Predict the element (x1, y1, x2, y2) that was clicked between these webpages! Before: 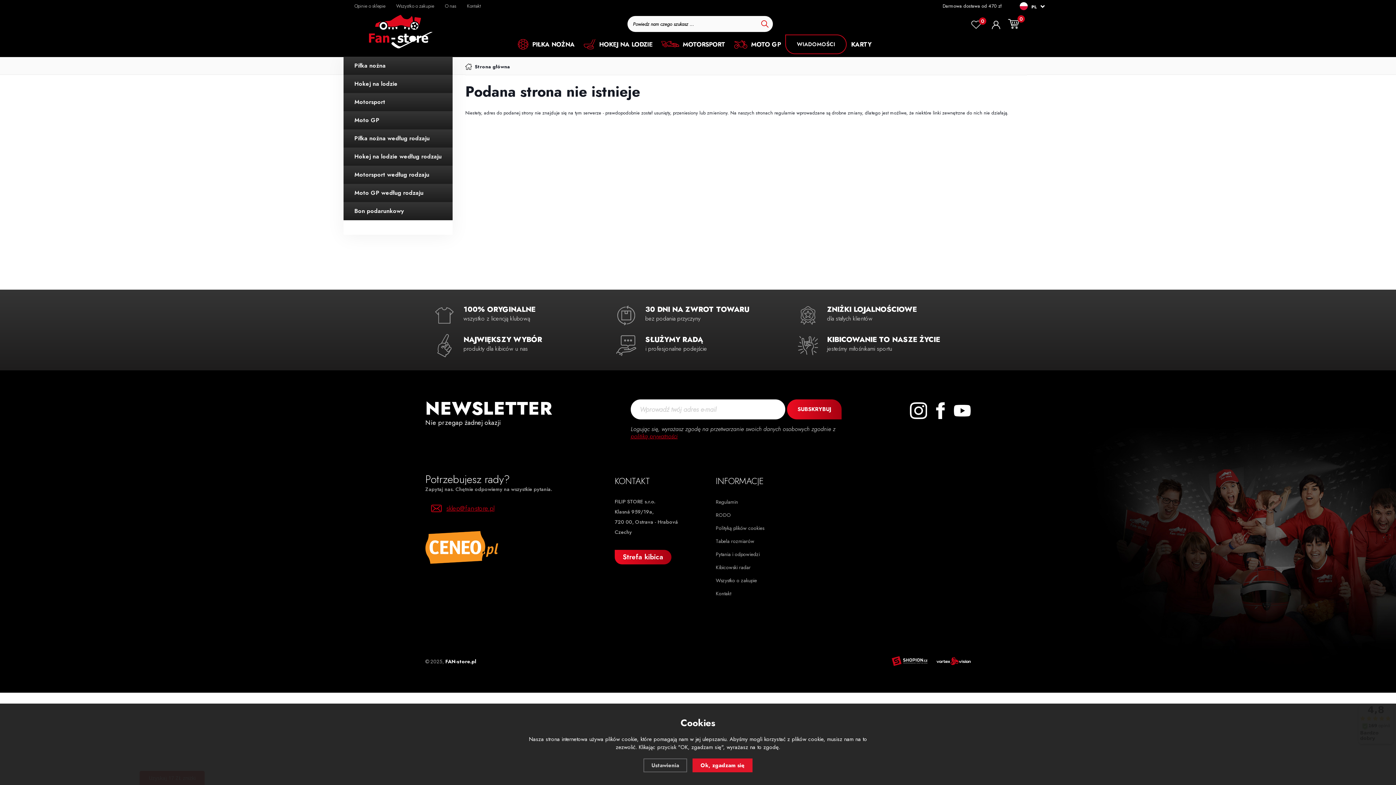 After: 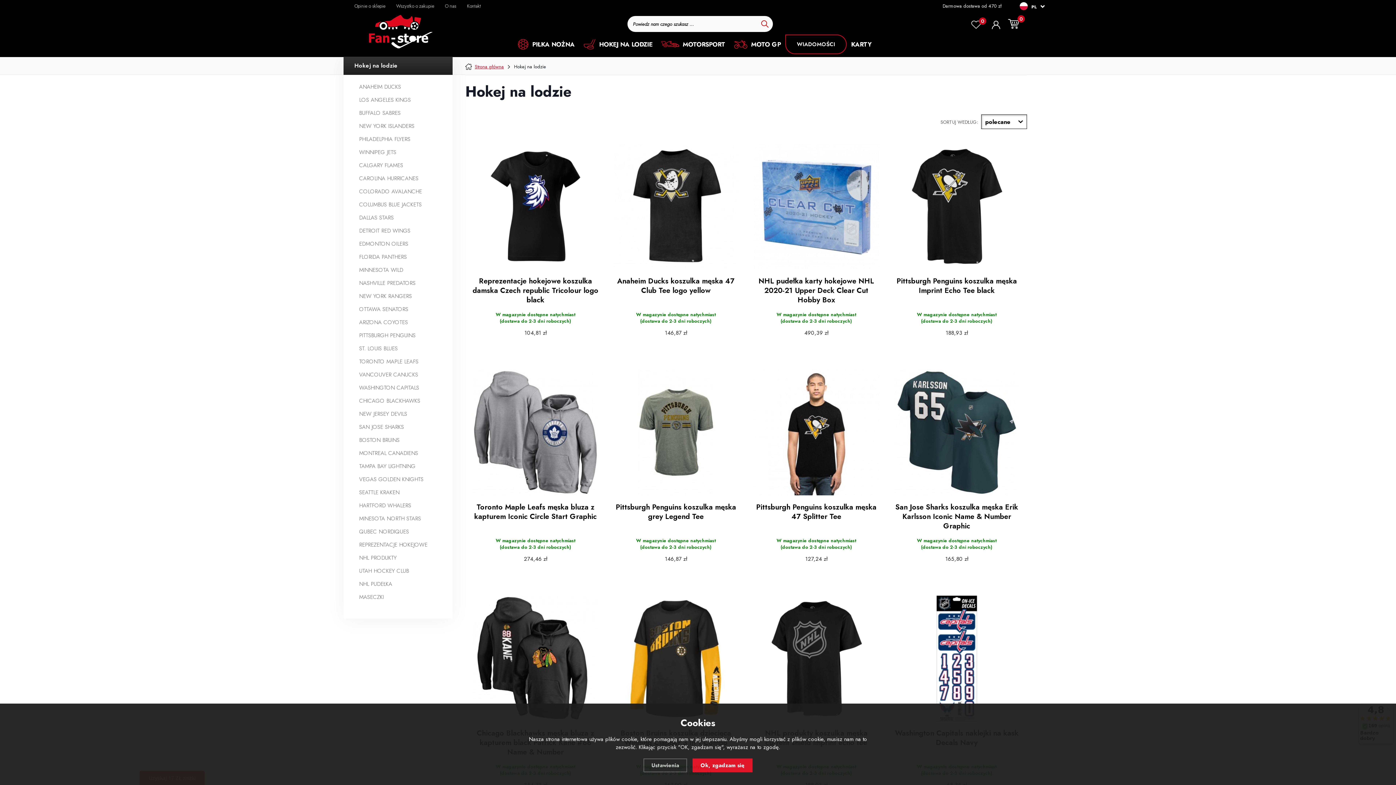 Action: label: HOKEJ NA LODZIE bbox: (579, 32, 657, 56)